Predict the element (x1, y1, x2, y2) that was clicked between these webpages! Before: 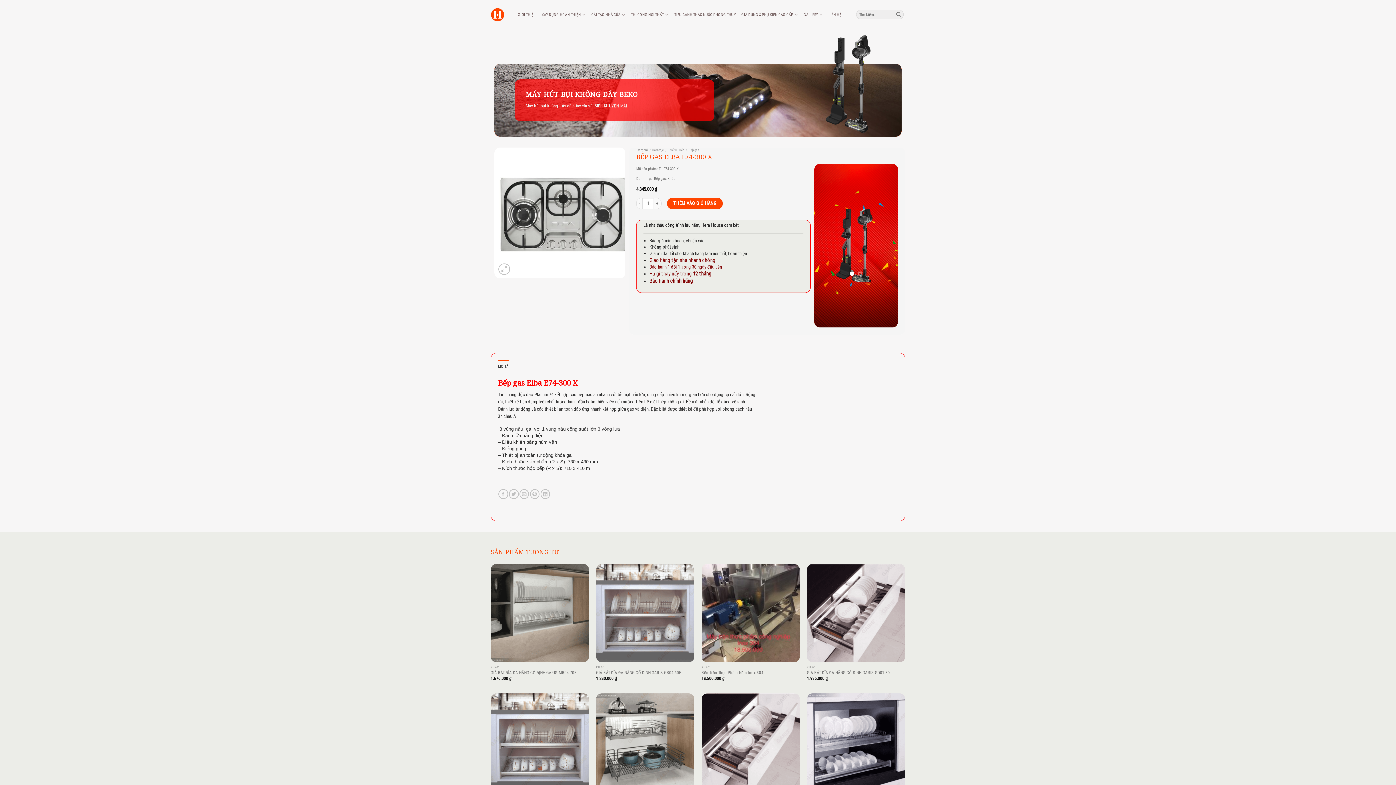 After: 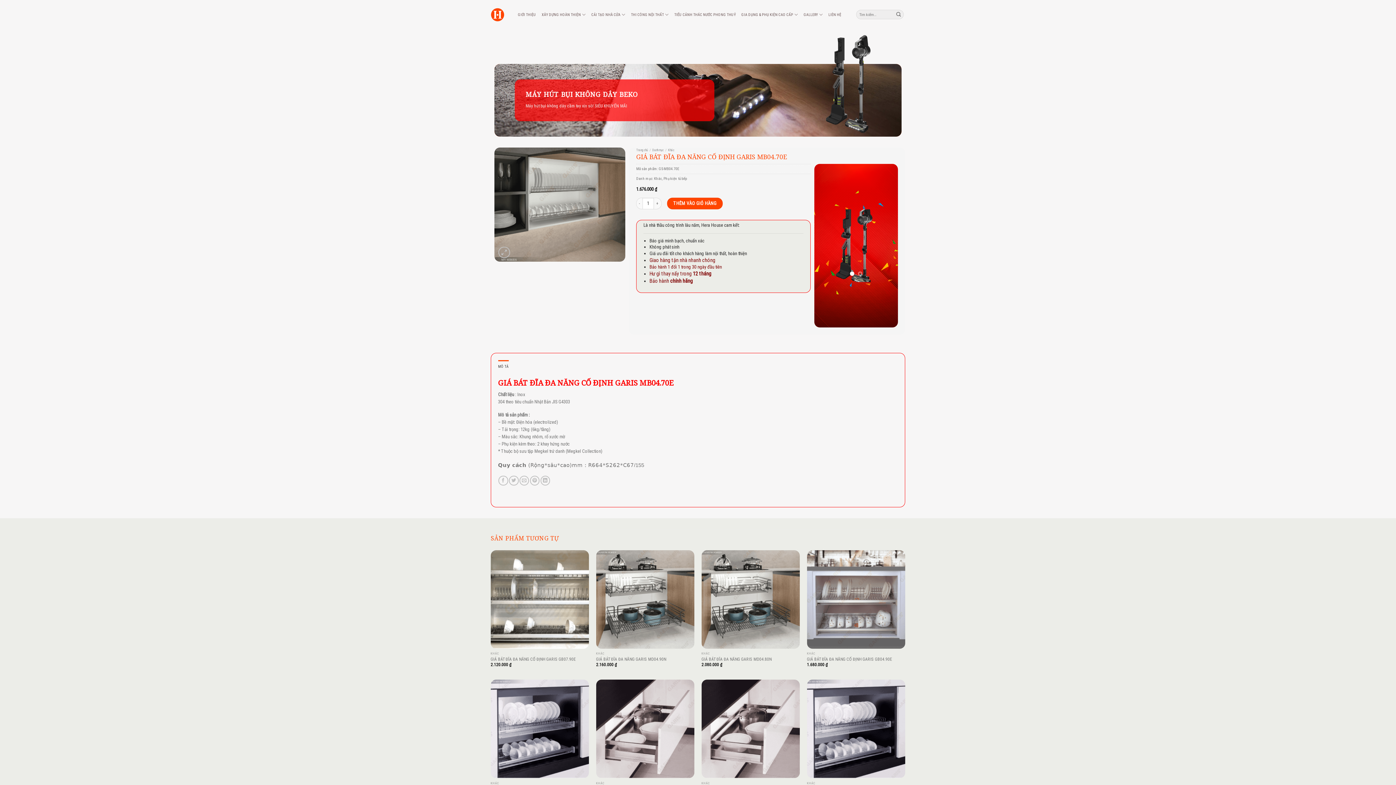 Action: bbox: (490, 670, 576, 675) label: GIÁ BÁT ĐĨA ĐA NĂNG CỐ ĐỊNH GARIS MB04.70E